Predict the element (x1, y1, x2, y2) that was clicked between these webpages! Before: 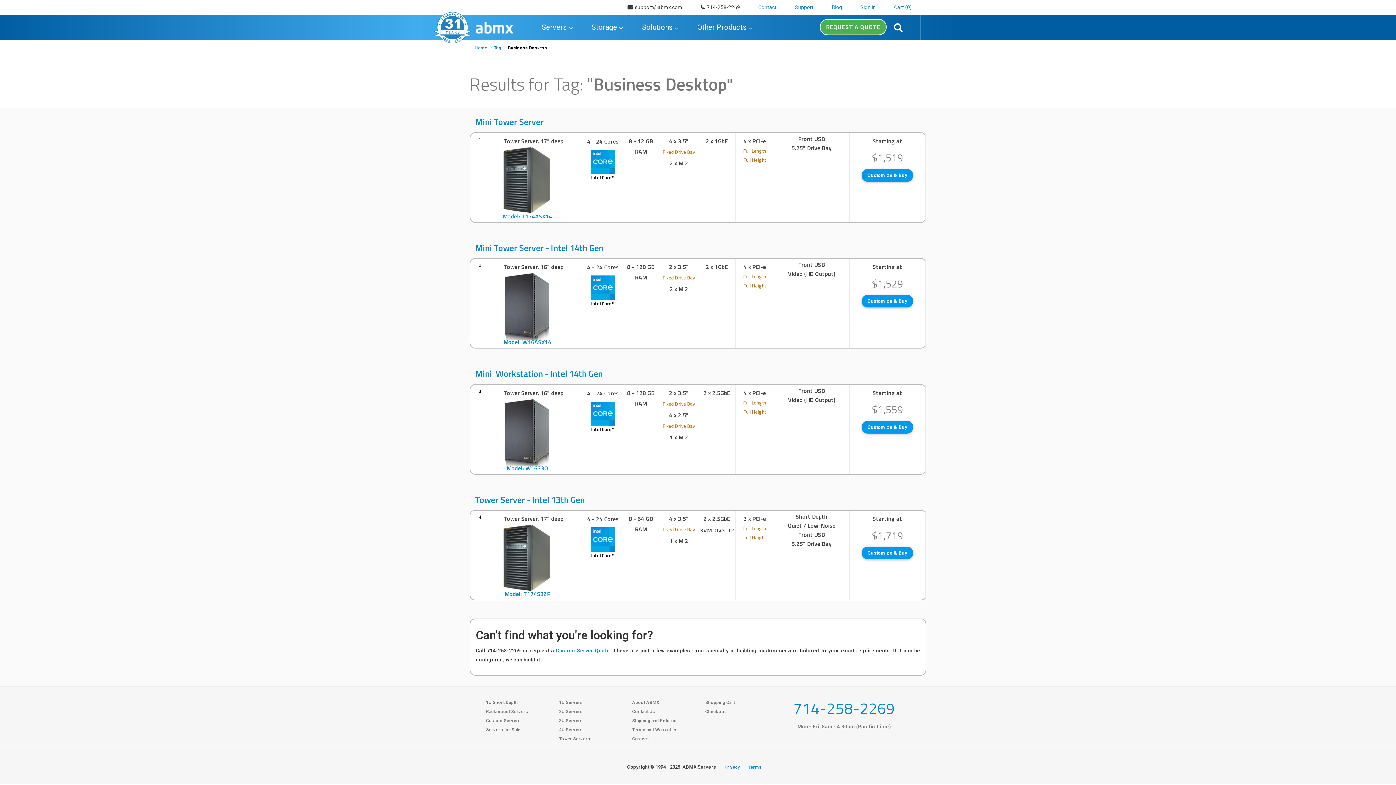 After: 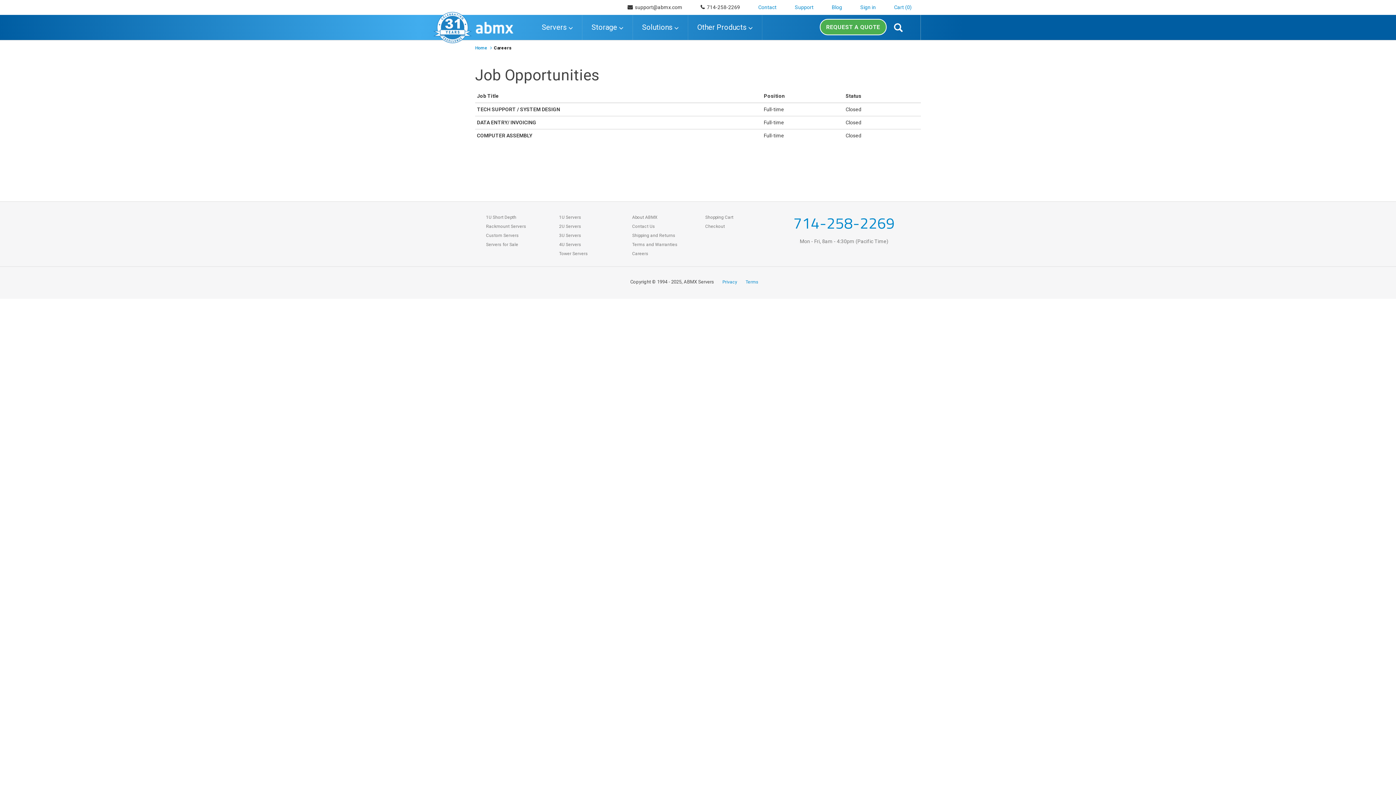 Action: label: Careers bbox: (632, 736, 648, 741)